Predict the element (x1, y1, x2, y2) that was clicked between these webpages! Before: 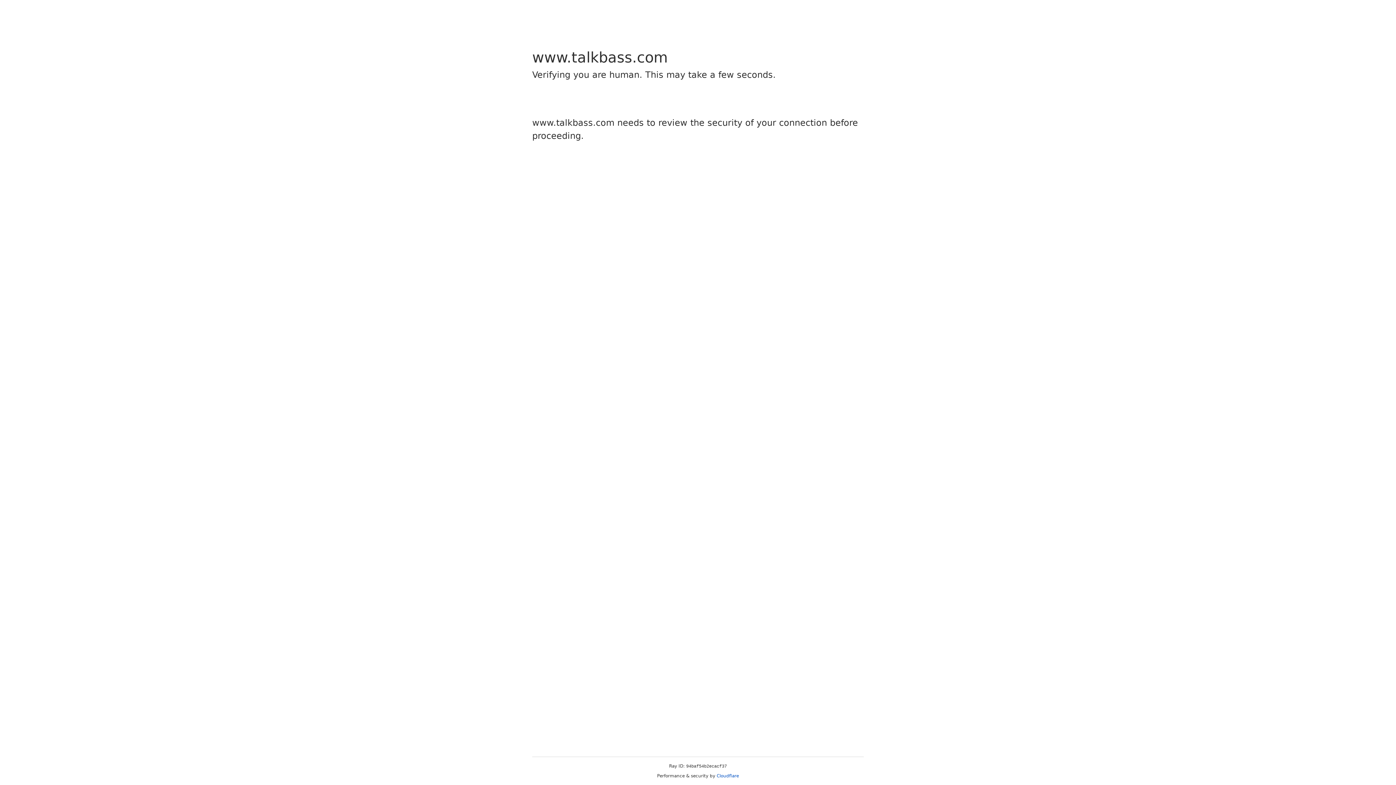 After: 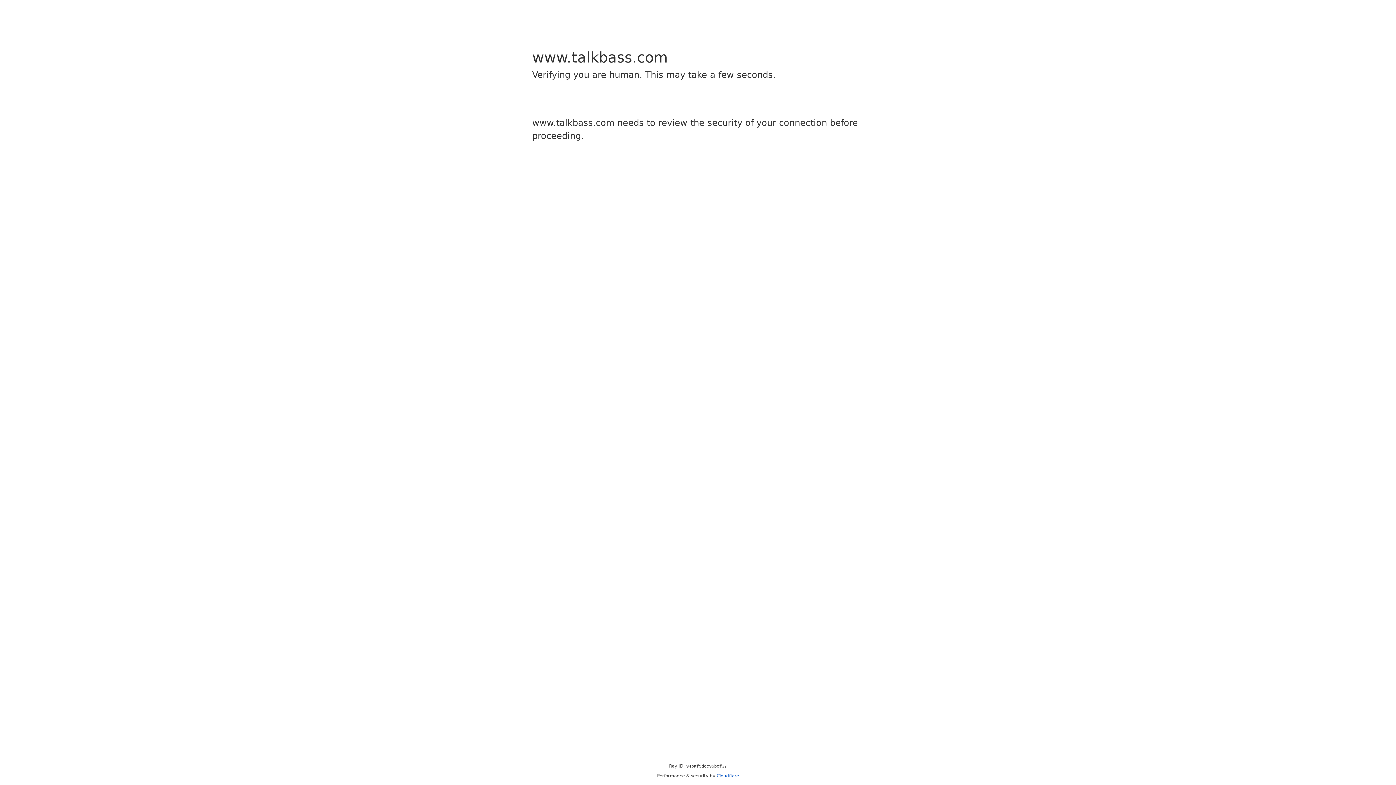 Action: bbox: (716, 773, 739, 778) label: Cloudflare